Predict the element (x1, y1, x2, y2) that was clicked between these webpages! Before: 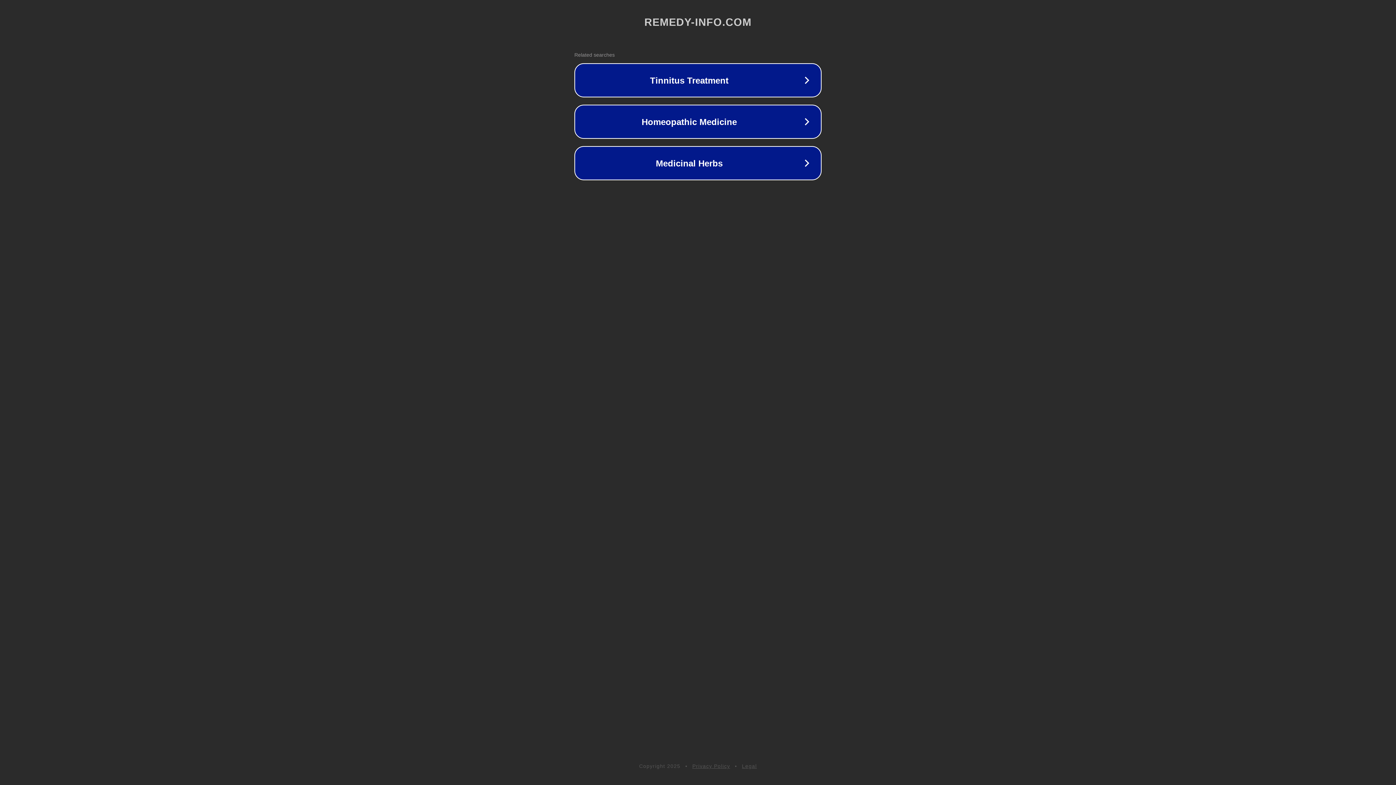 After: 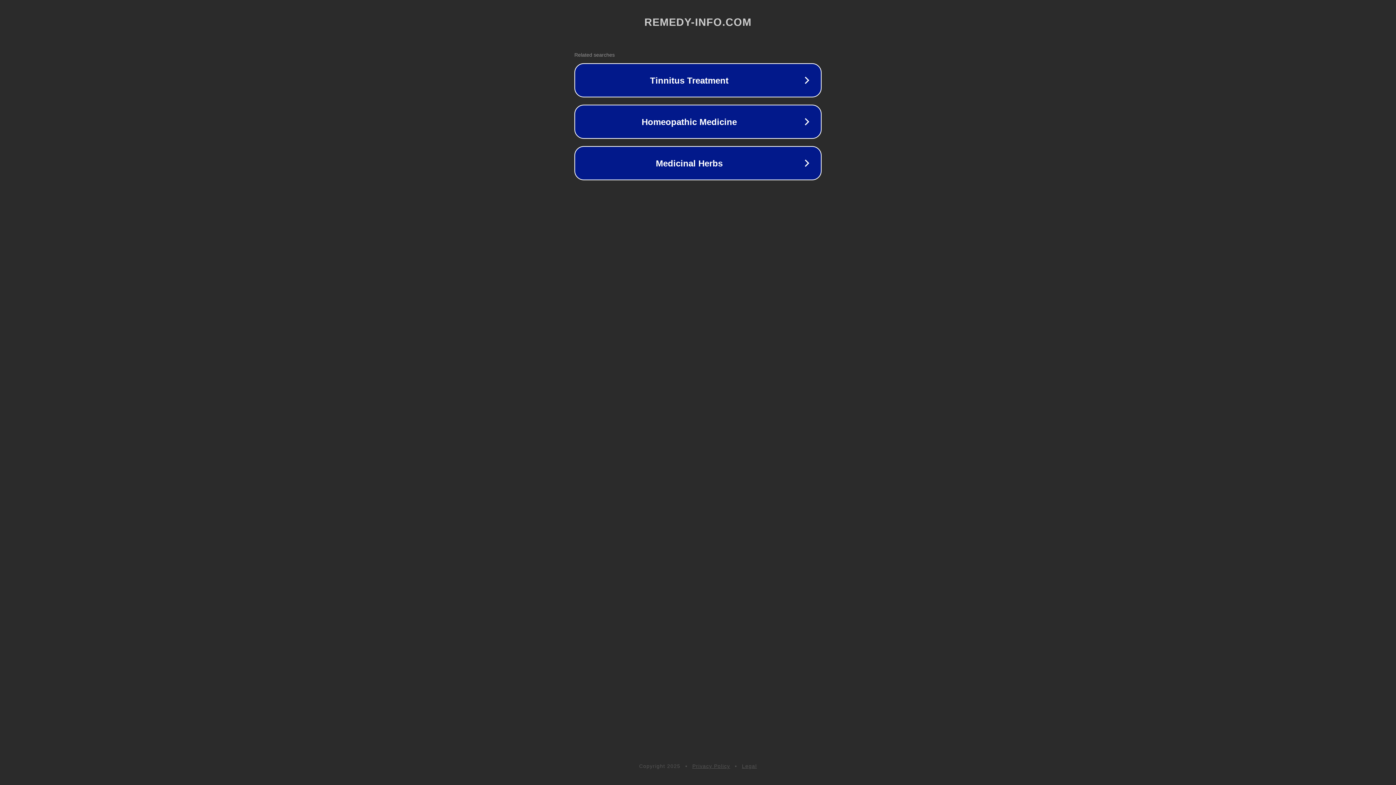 Action: label: Privacy Policy bbox: (692, 763, 730, 769)